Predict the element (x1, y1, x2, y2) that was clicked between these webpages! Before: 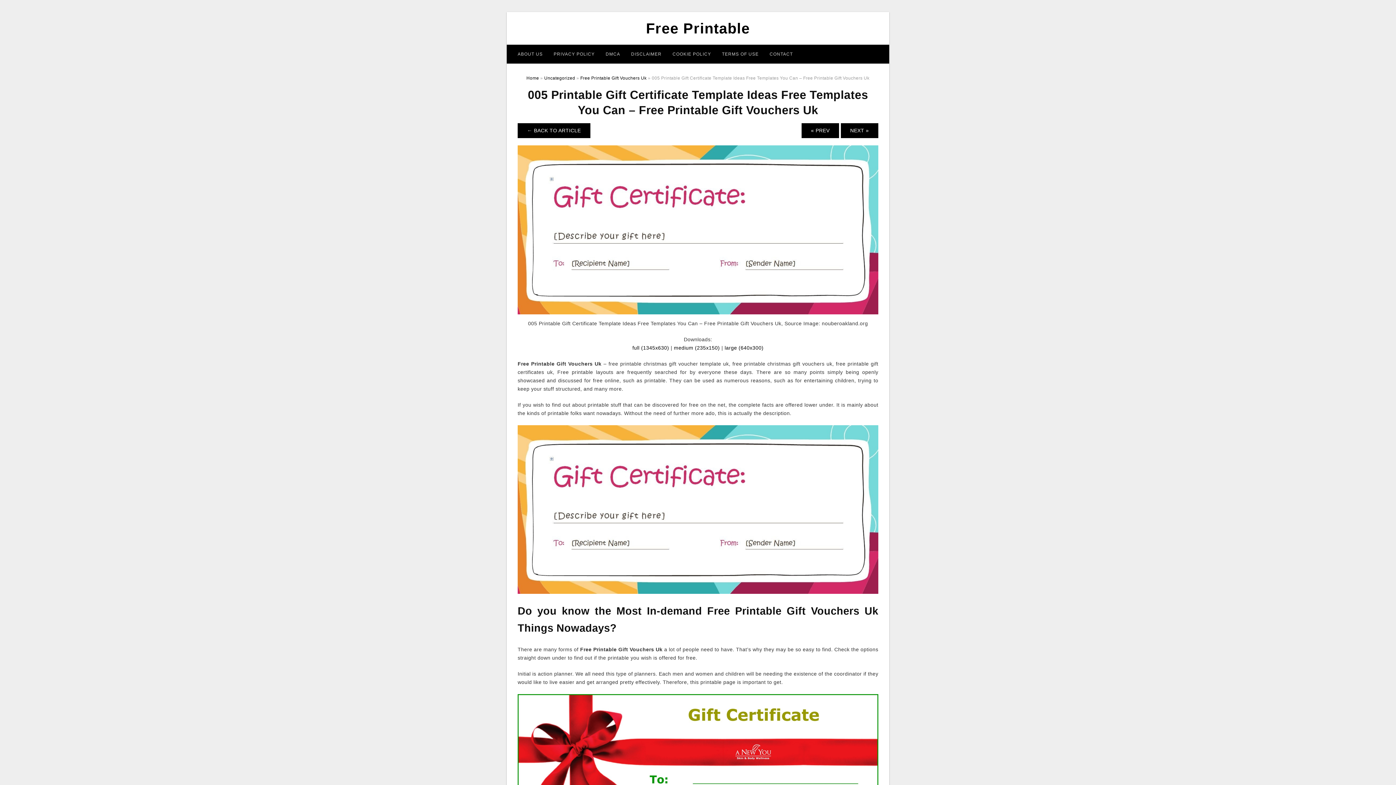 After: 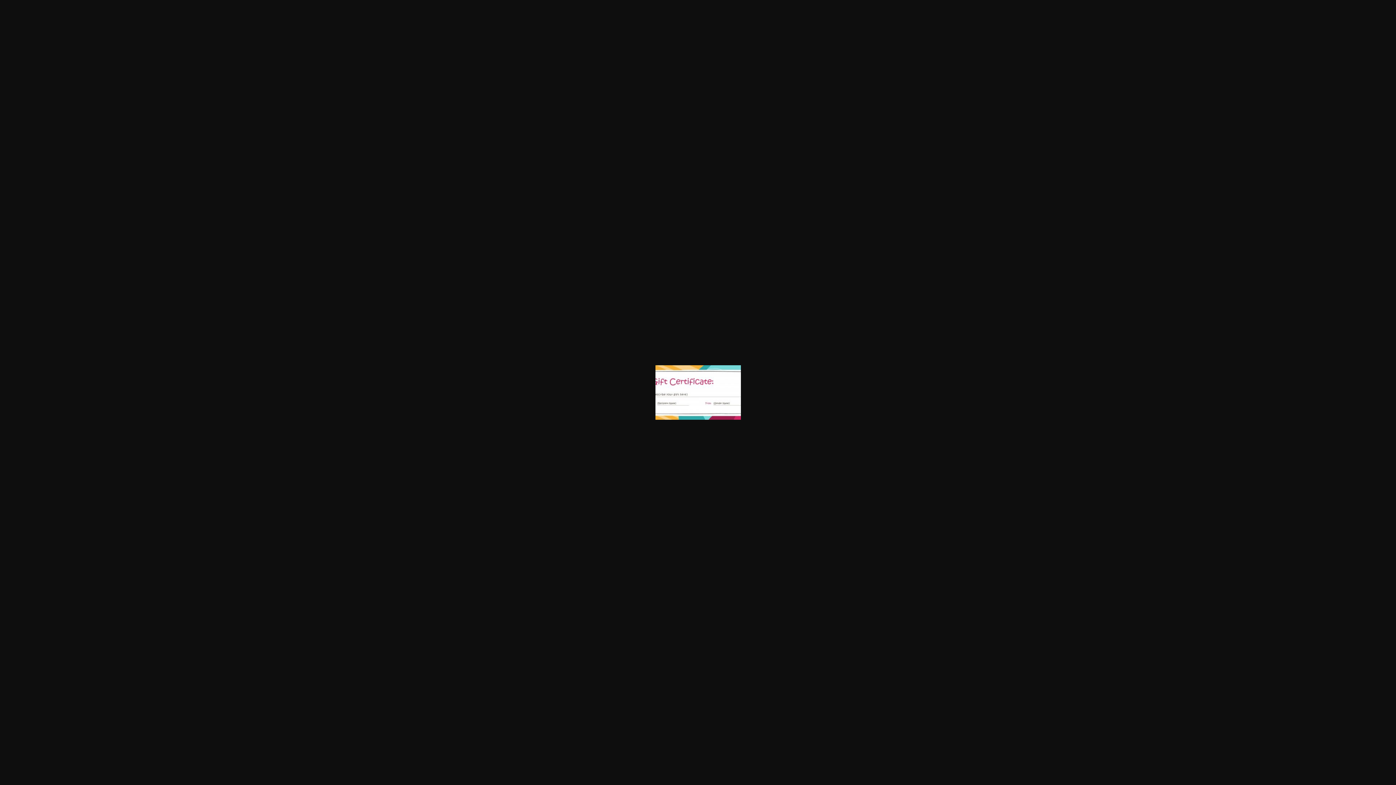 Action: bbox: (674, 344, 720, 350) label: medium (235x150)